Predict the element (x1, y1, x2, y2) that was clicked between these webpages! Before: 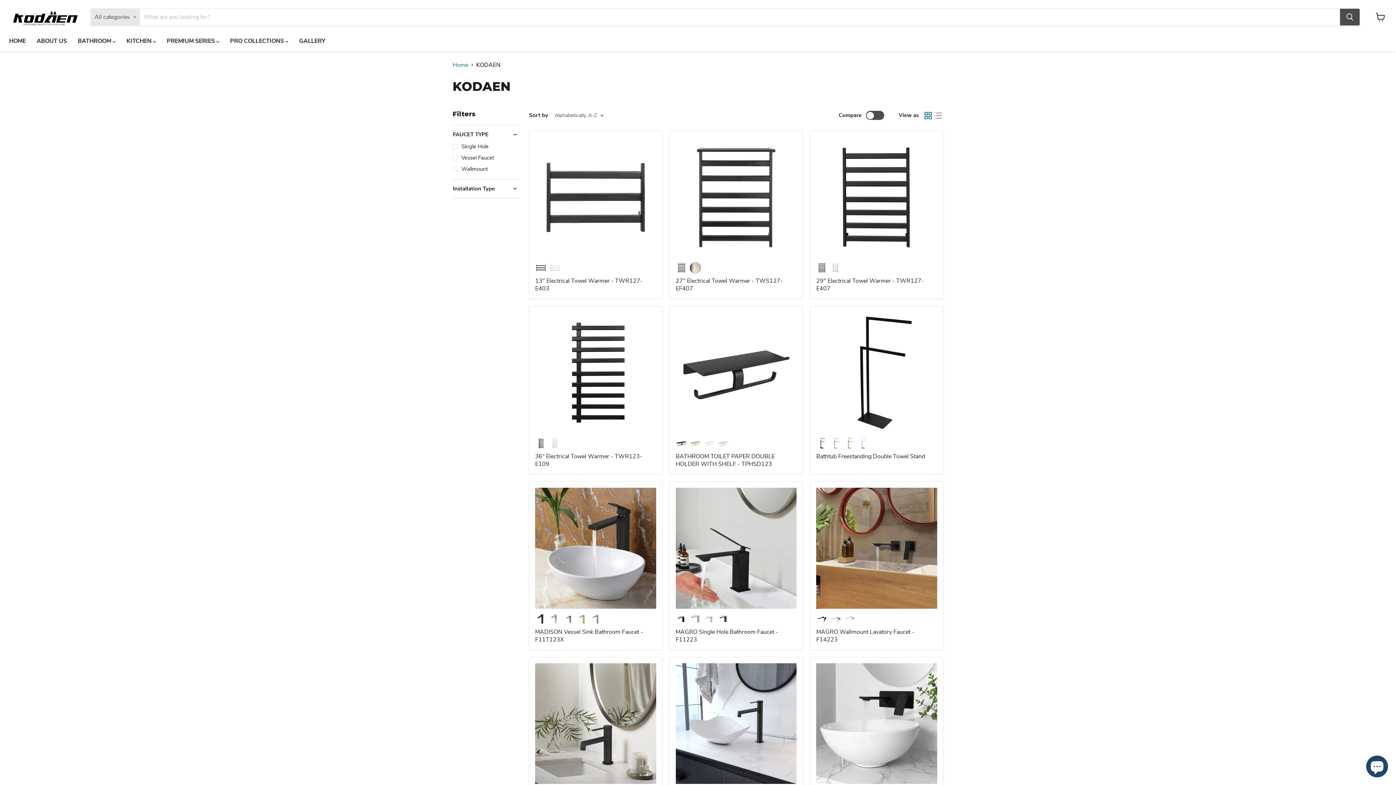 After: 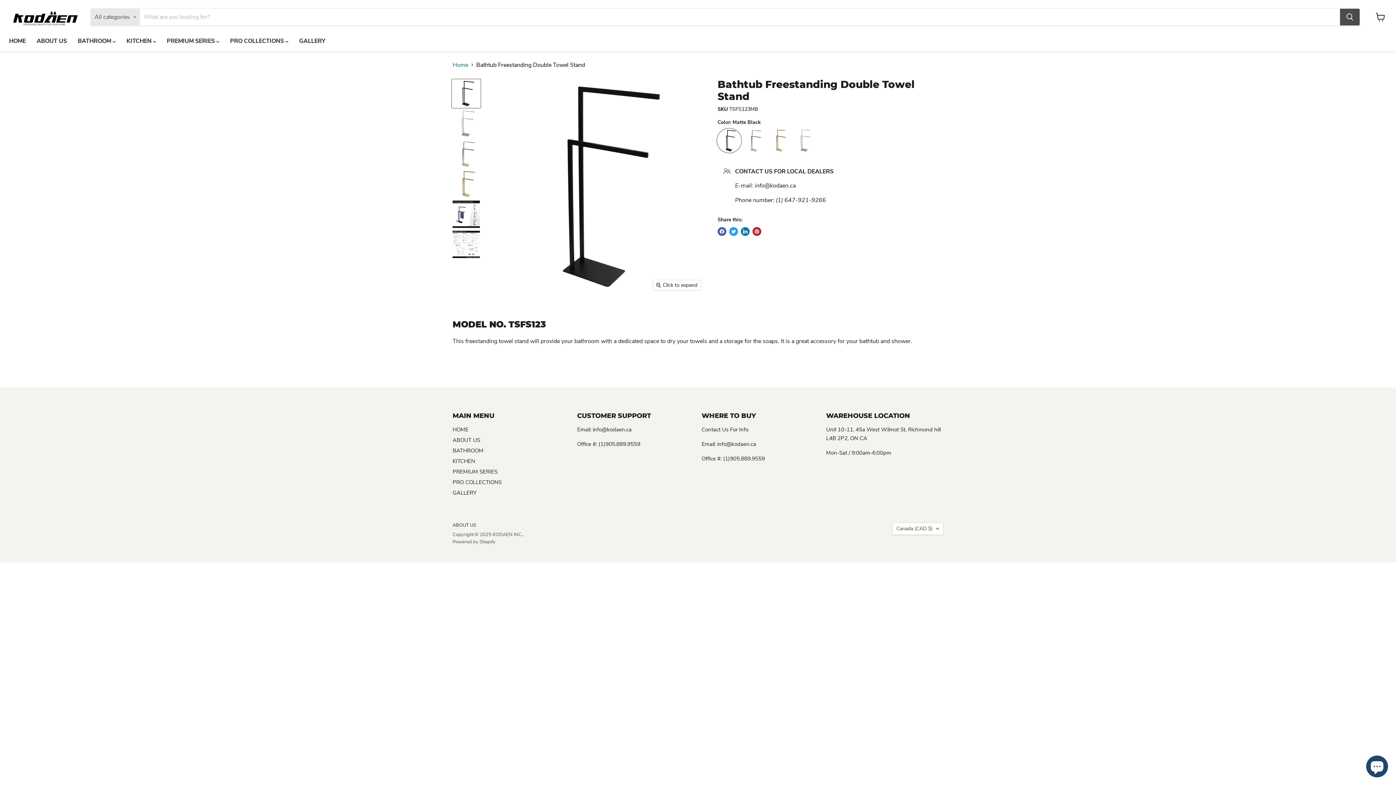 Action: label: Bathtub Freestanding Double Towel Stand bbox: (816, 452, 925, 460)